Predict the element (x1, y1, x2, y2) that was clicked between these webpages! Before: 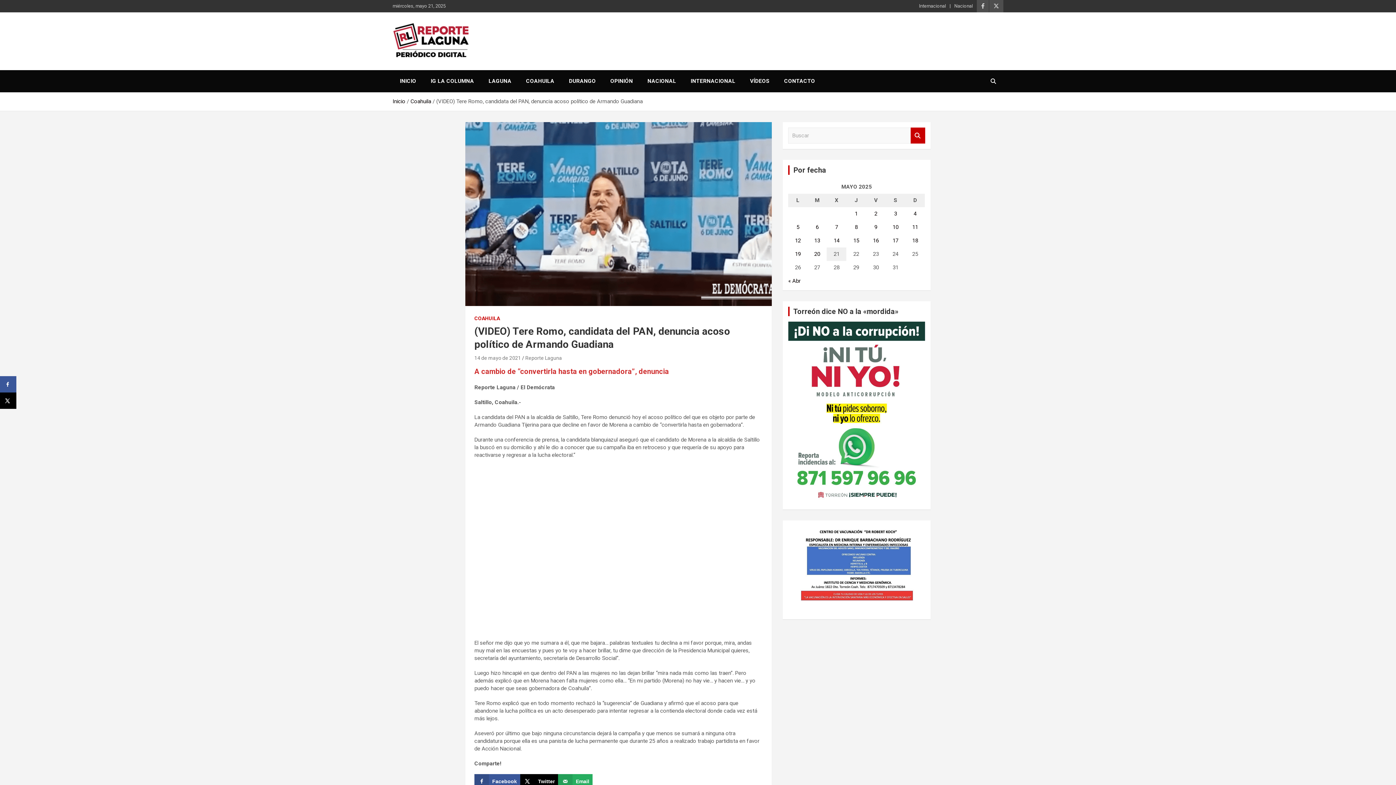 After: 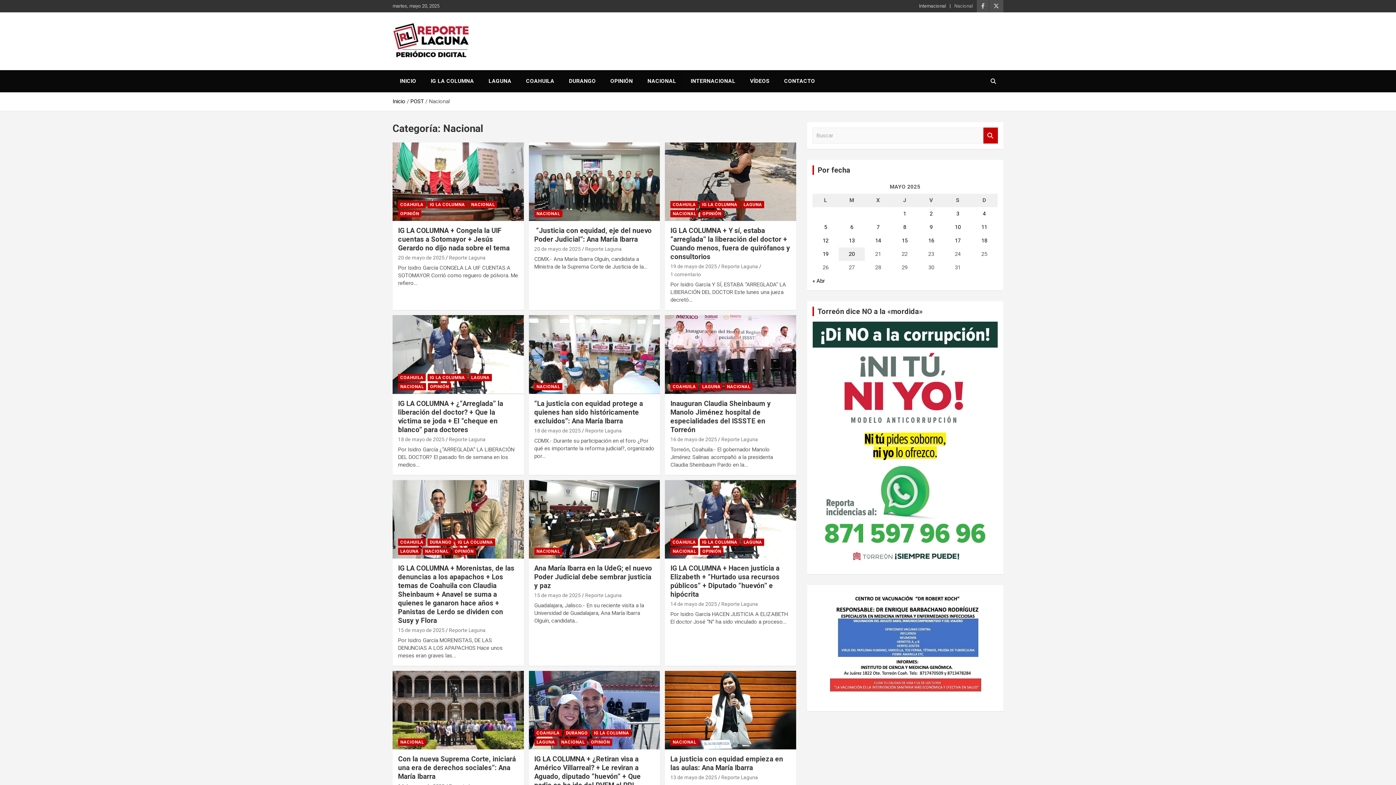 Action: bbox: (640, 70, 683, 92) label: NACIONAL